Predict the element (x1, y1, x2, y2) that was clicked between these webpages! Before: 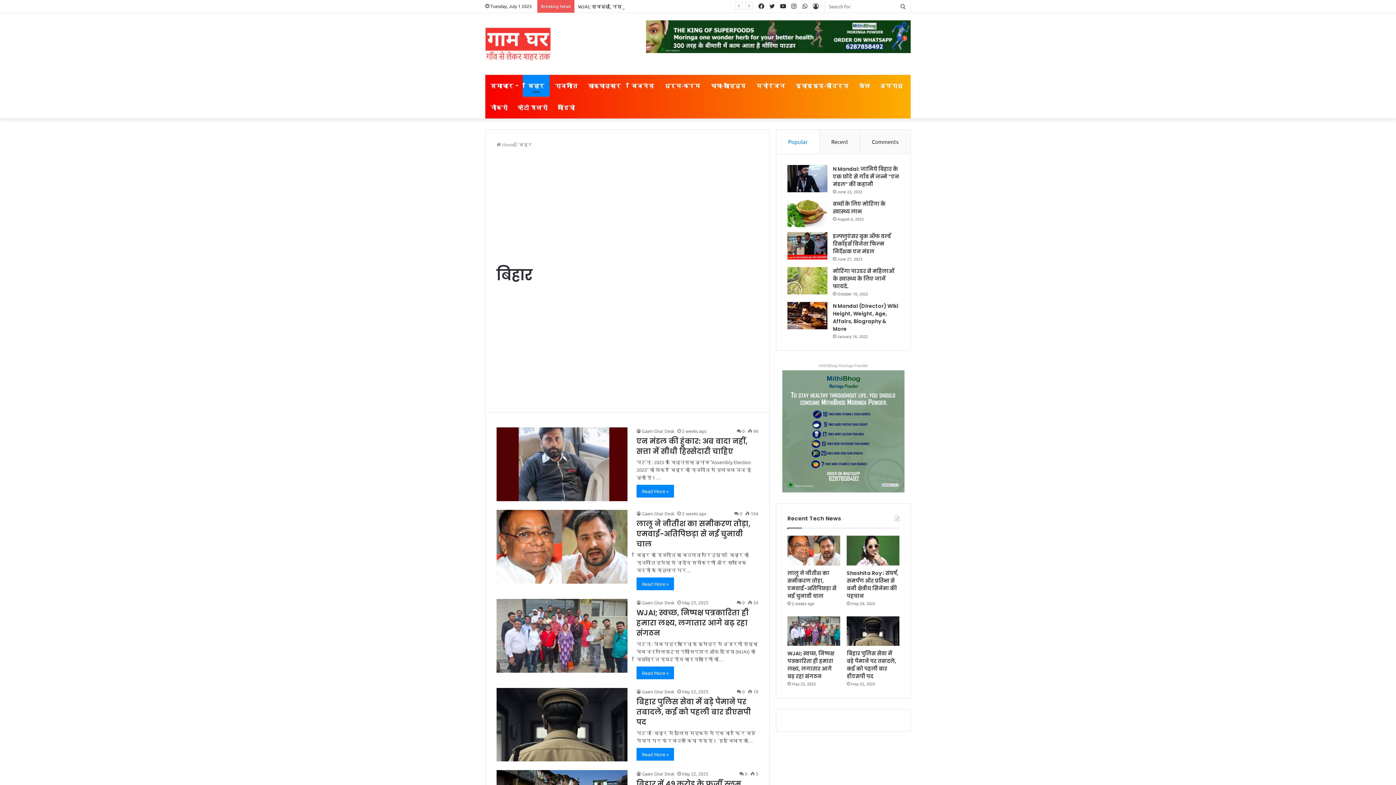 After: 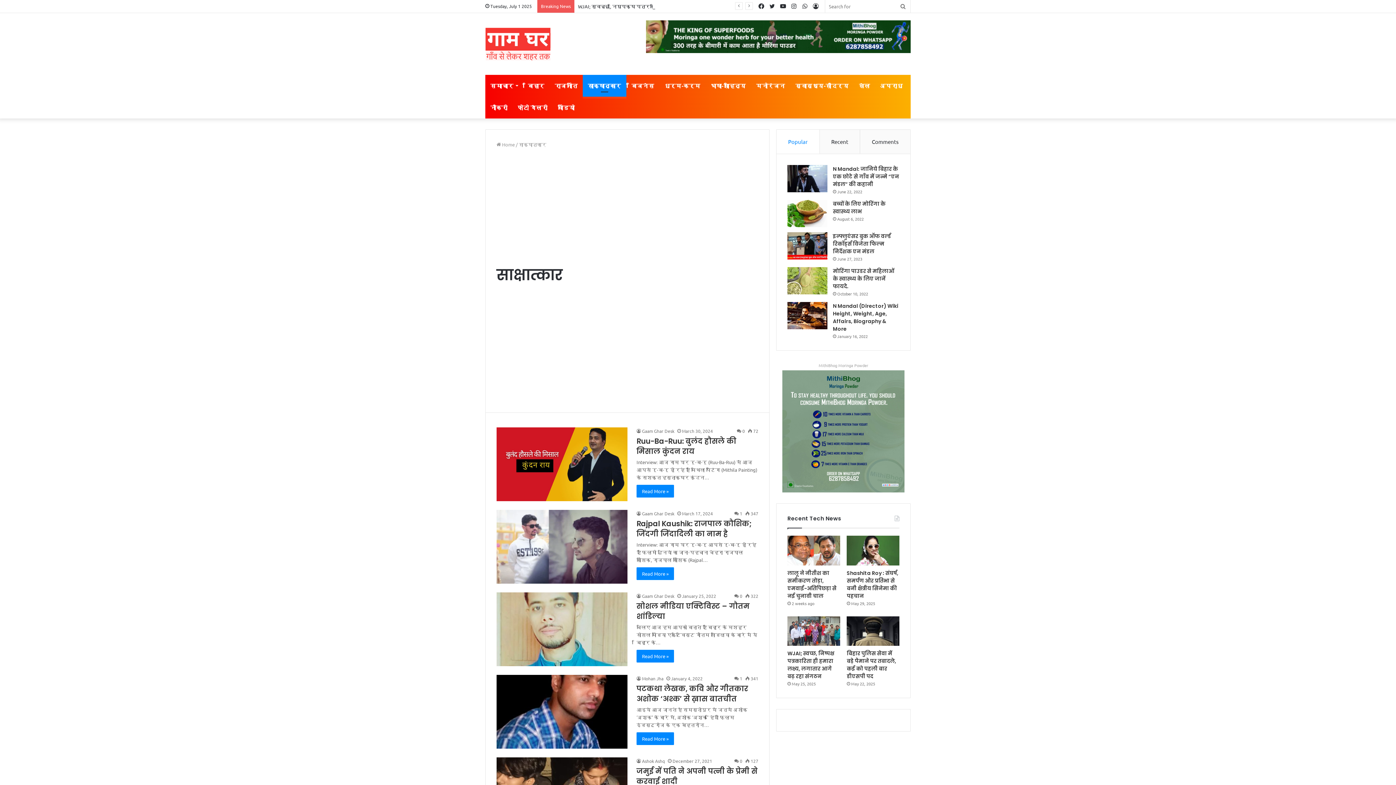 Action: bbox: (582, 74, 626, 96) label: साक्षात्कार